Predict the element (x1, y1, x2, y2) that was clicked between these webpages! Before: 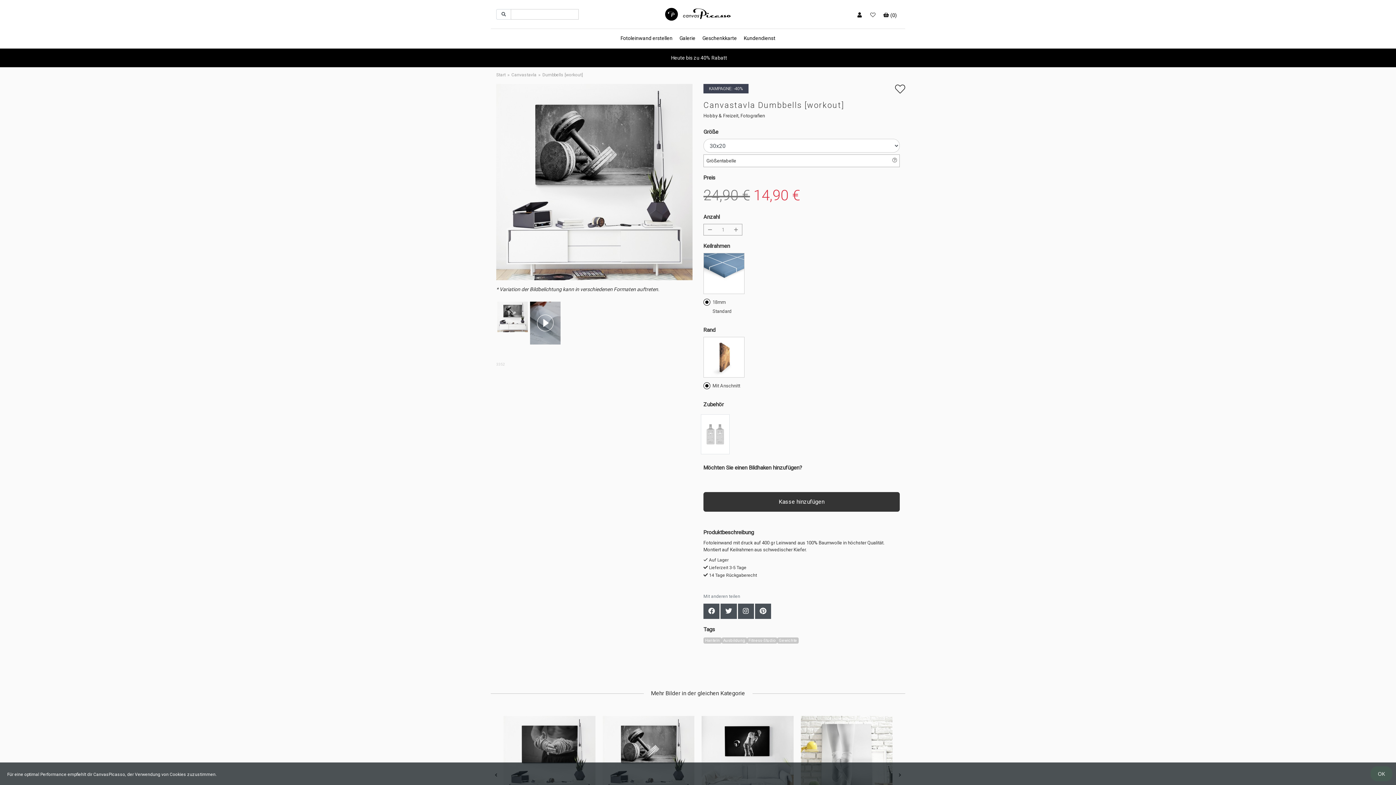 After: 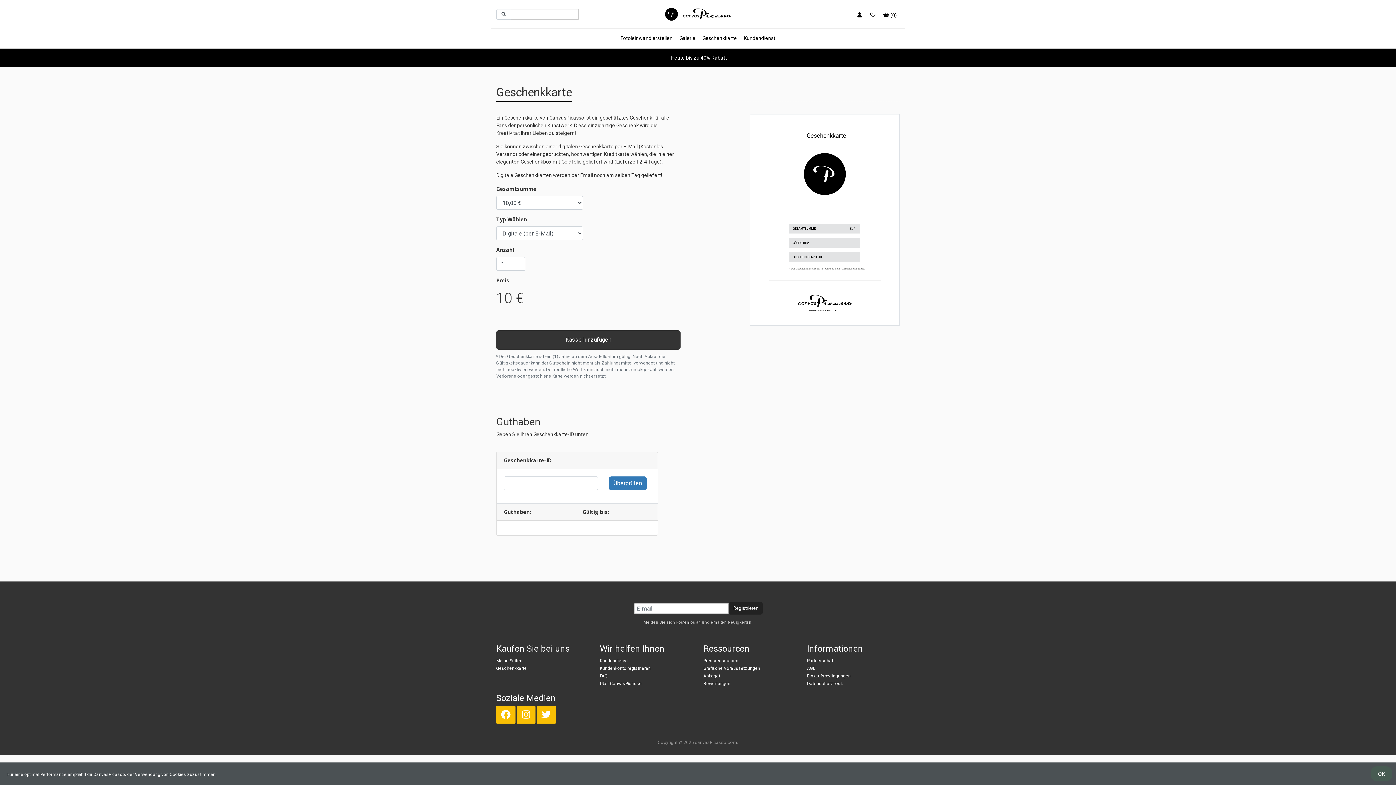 Action: label: Geschenkkarte bbox: (699, 29, 740, 46)